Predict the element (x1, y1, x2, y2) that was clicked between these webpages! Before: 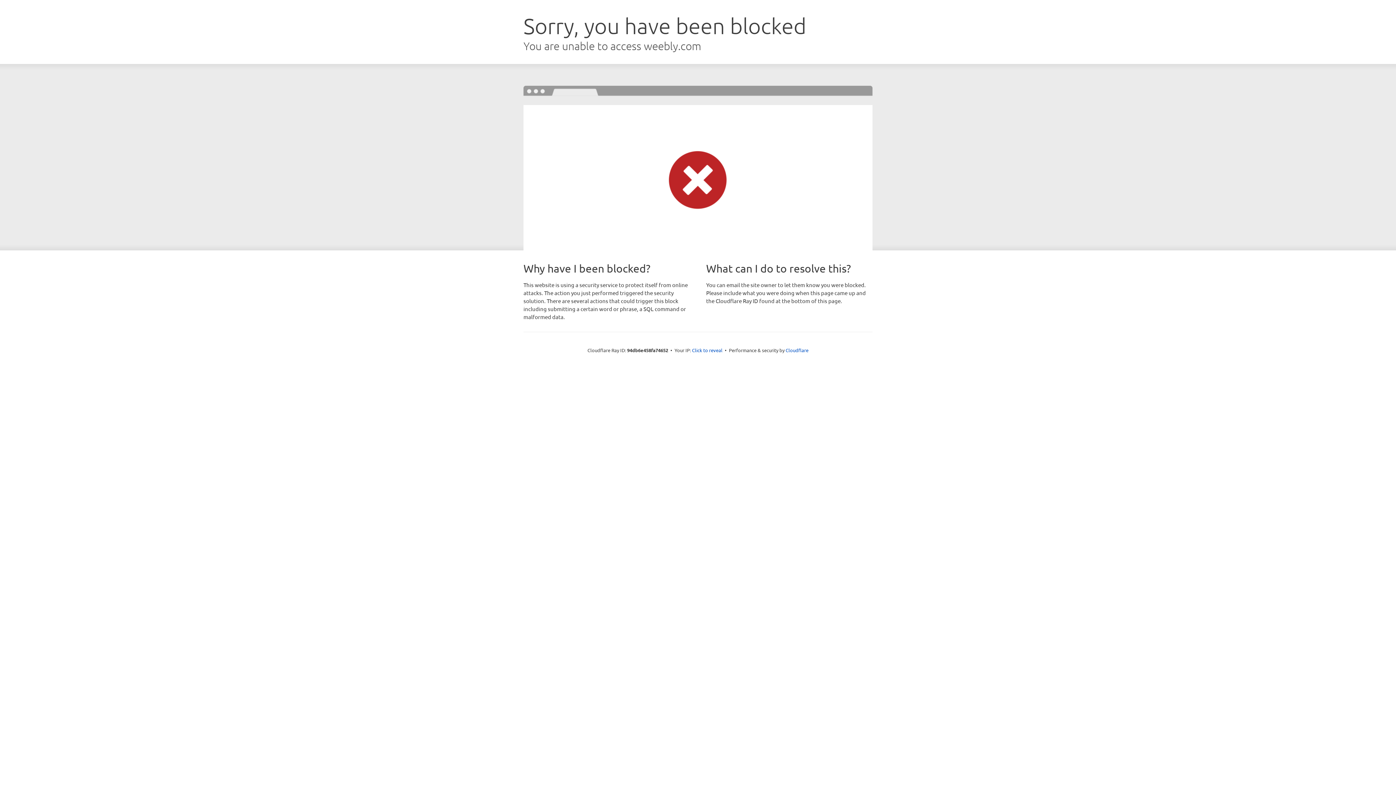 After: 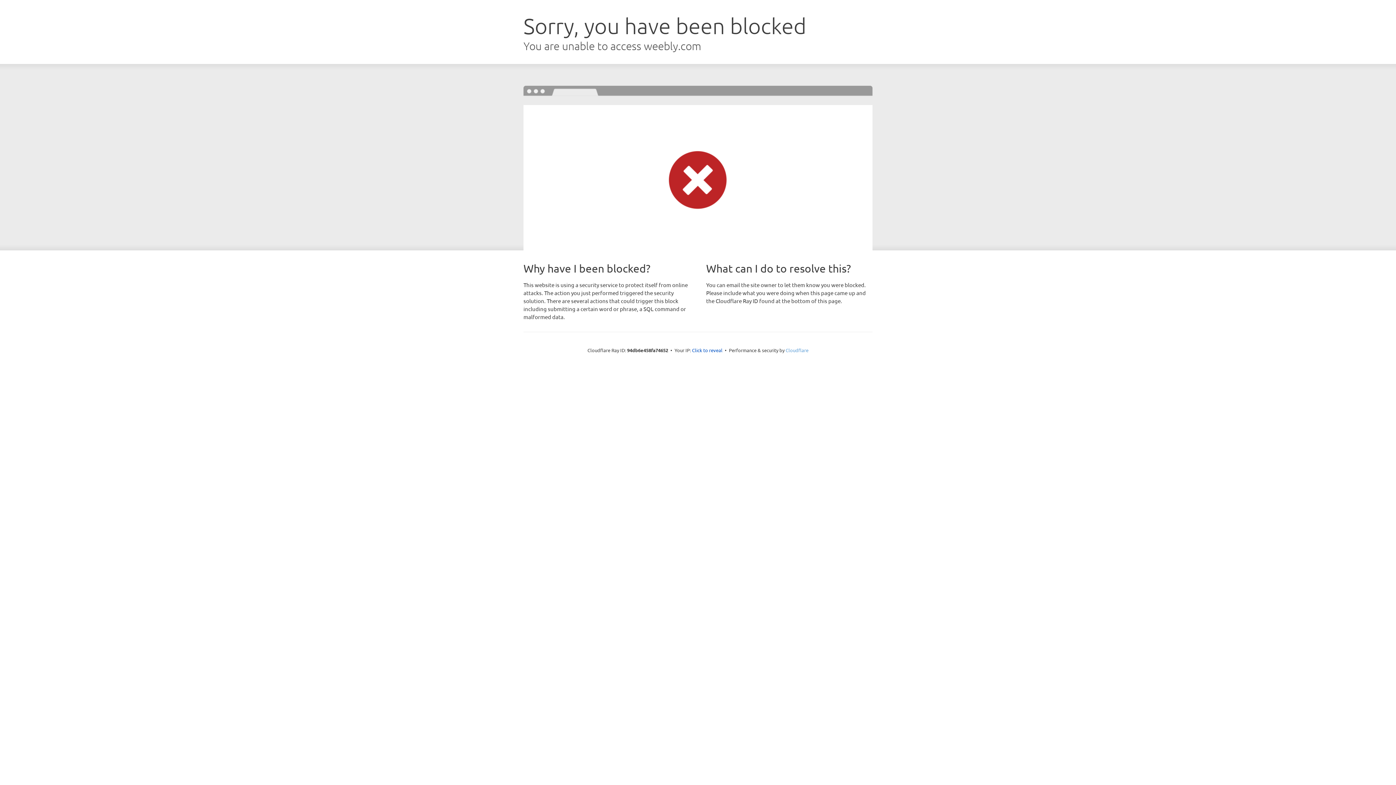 Action: label: Cloudflare bbox: (785, 347, 808, 353)